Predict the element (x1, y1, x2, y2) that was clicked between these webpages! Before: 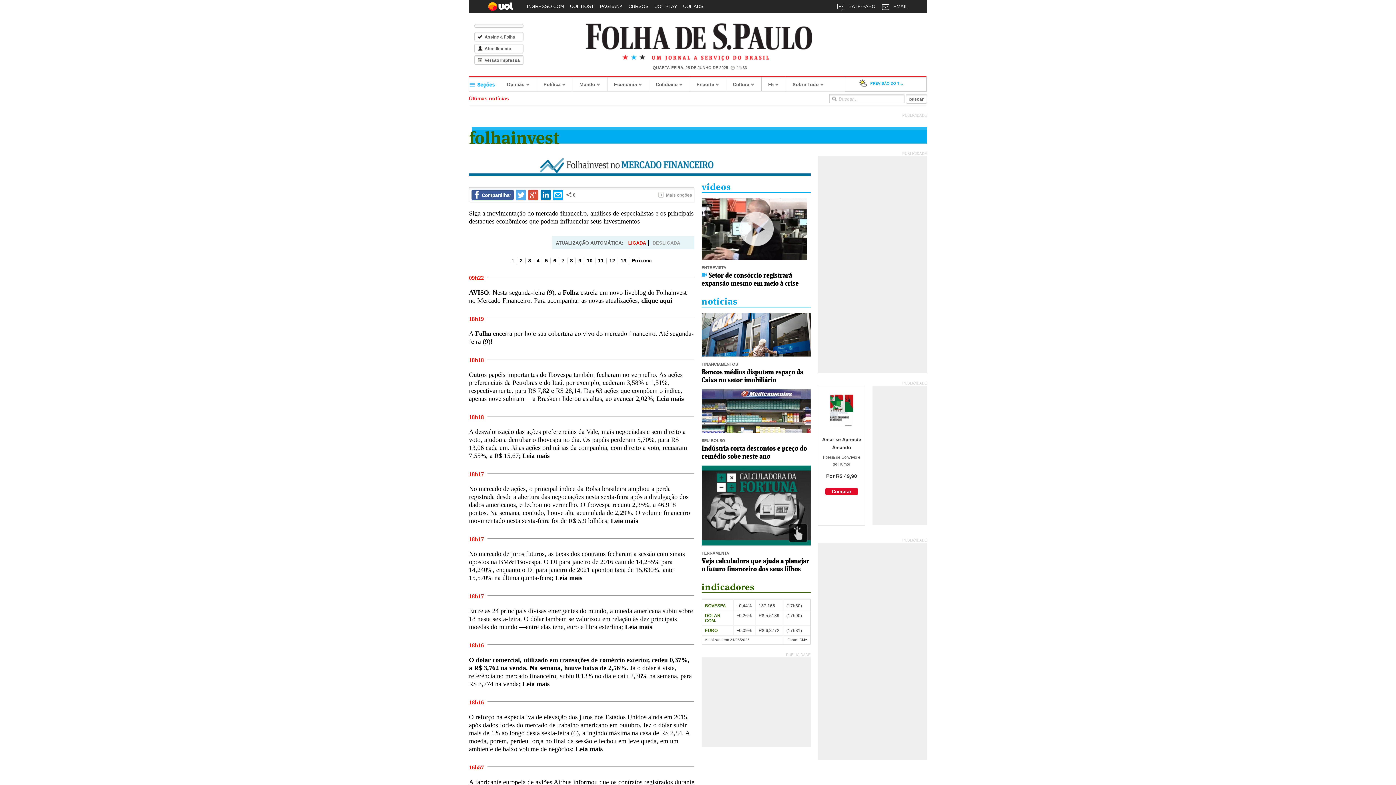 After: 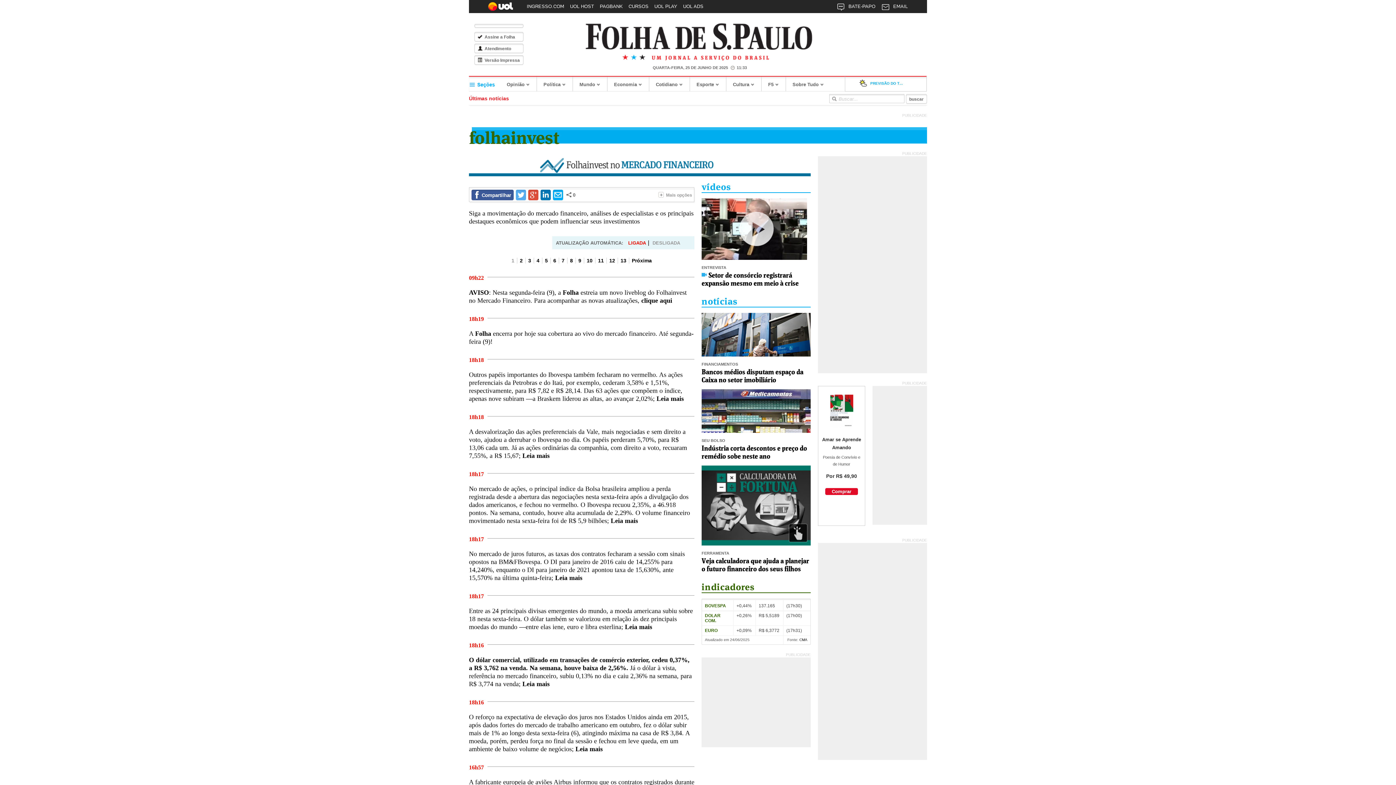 Action: label: Seções bbox: (469, 76, 500, 91)